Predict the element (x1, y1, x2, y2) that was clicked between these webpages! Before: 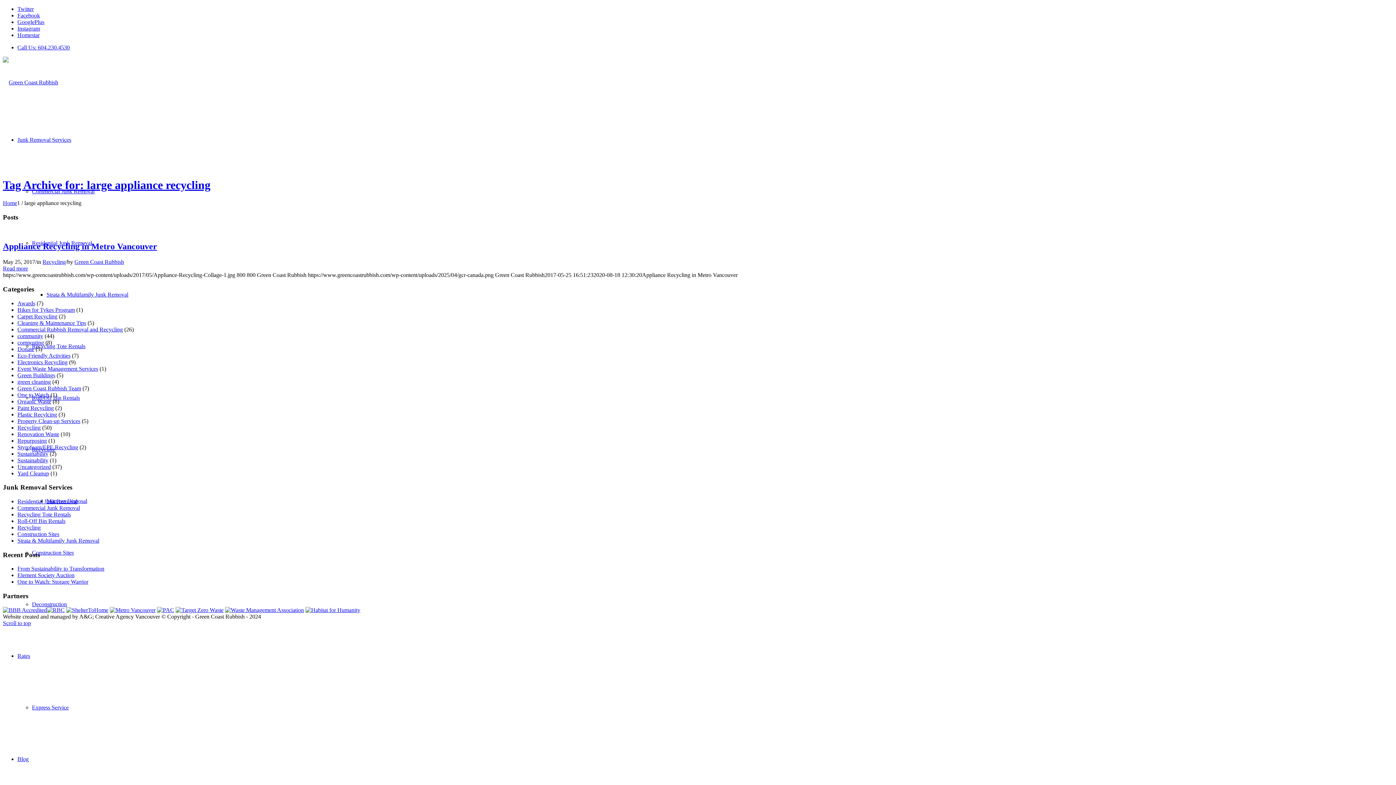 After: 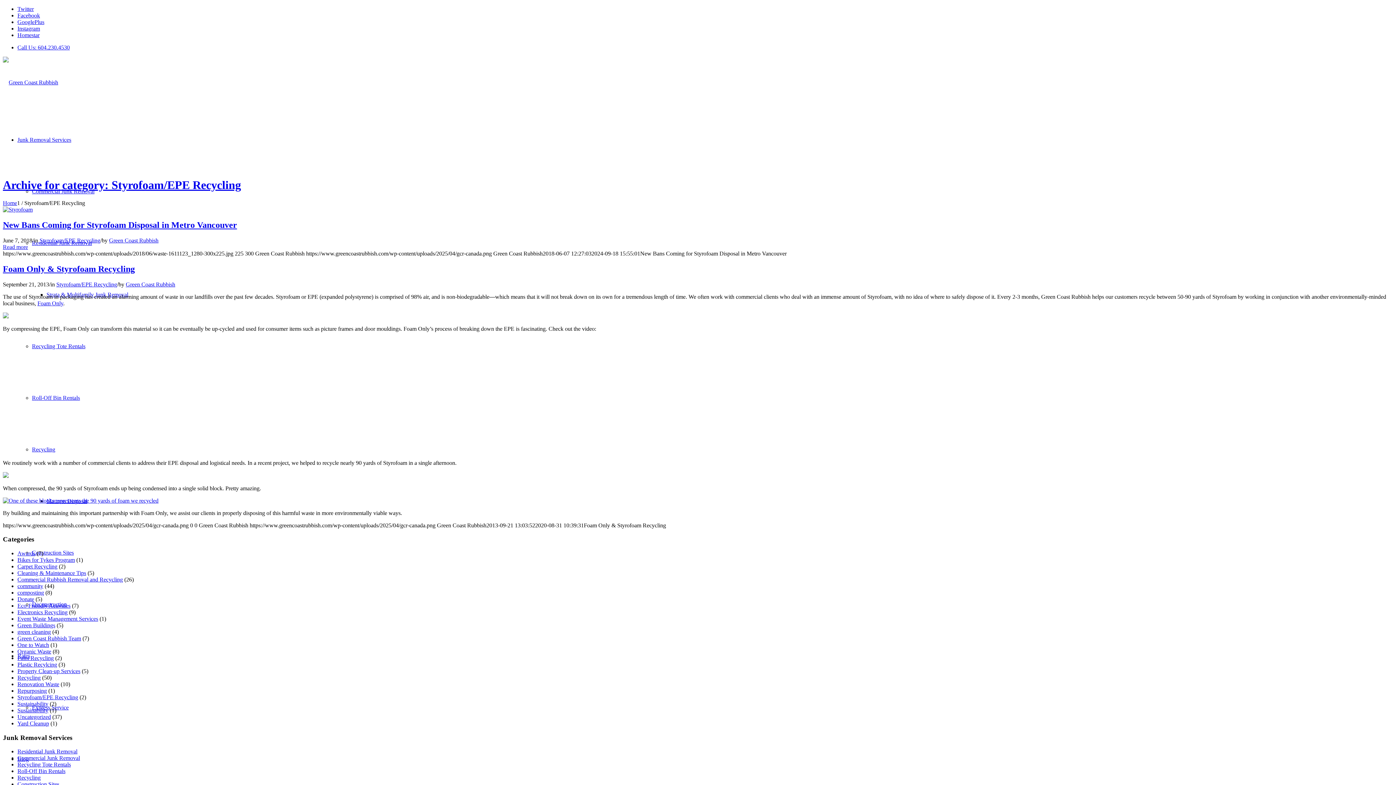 Action: label: Styrofoam/EPE Recycling bbox: (17, 444, 78, 450)